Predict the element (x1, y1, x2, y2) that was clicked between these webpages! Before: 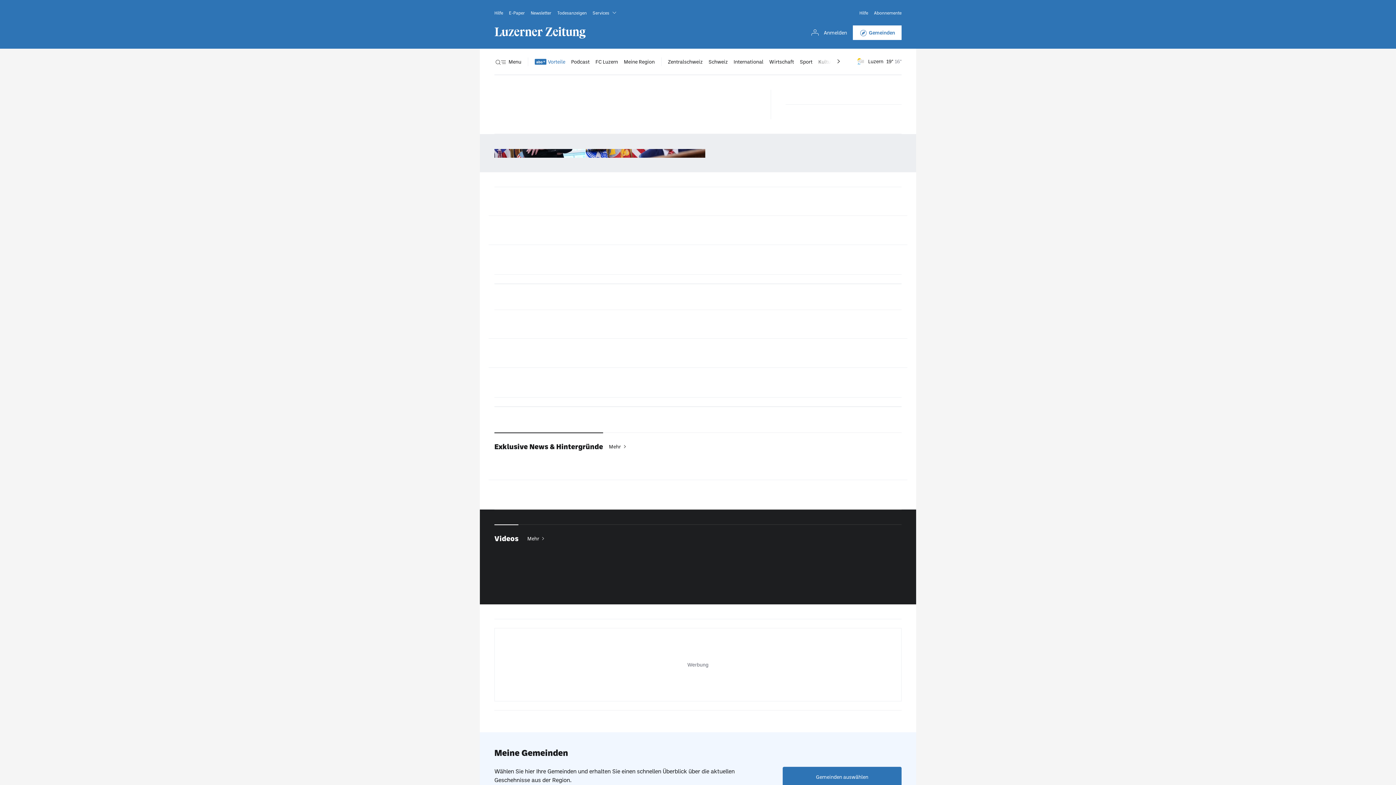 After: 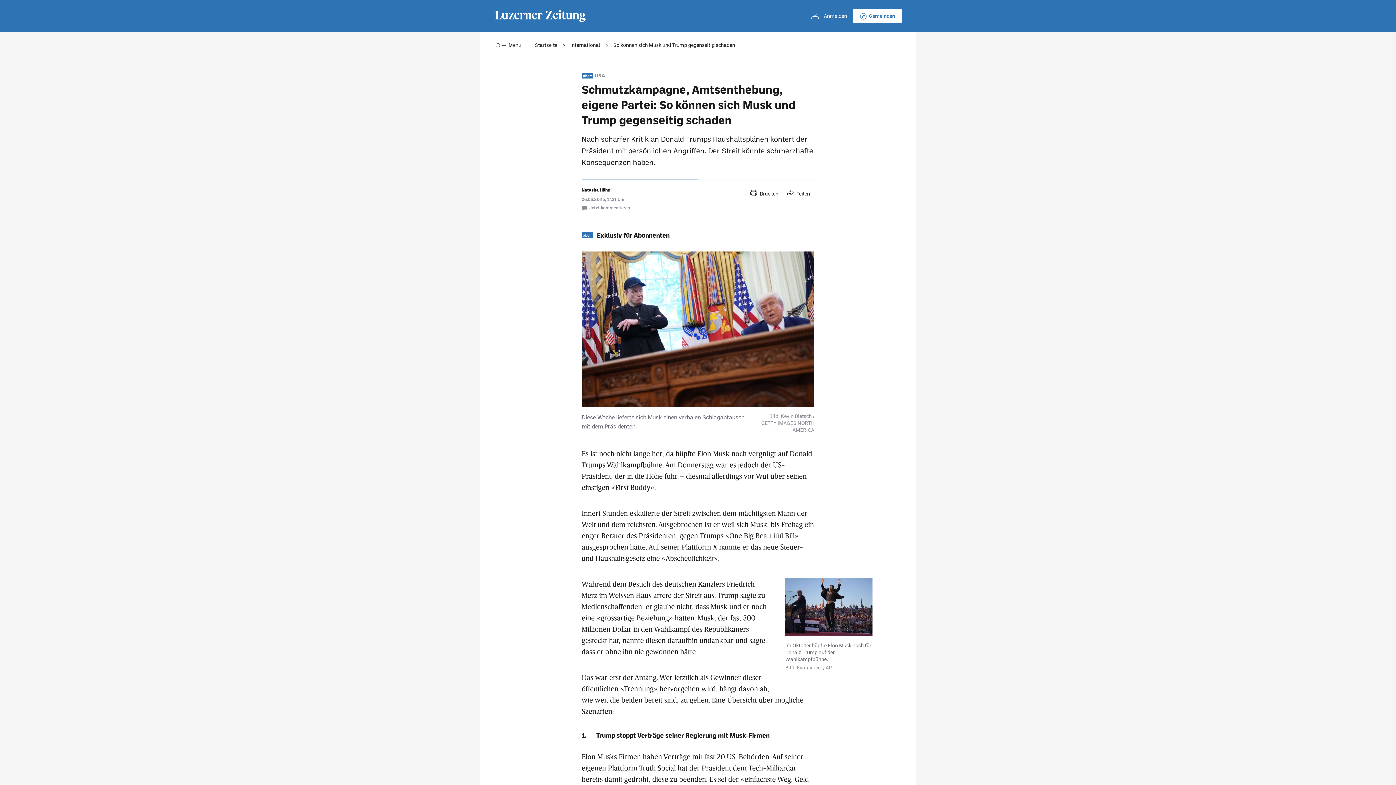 Action: bbox: (494, 149, 705, 157)